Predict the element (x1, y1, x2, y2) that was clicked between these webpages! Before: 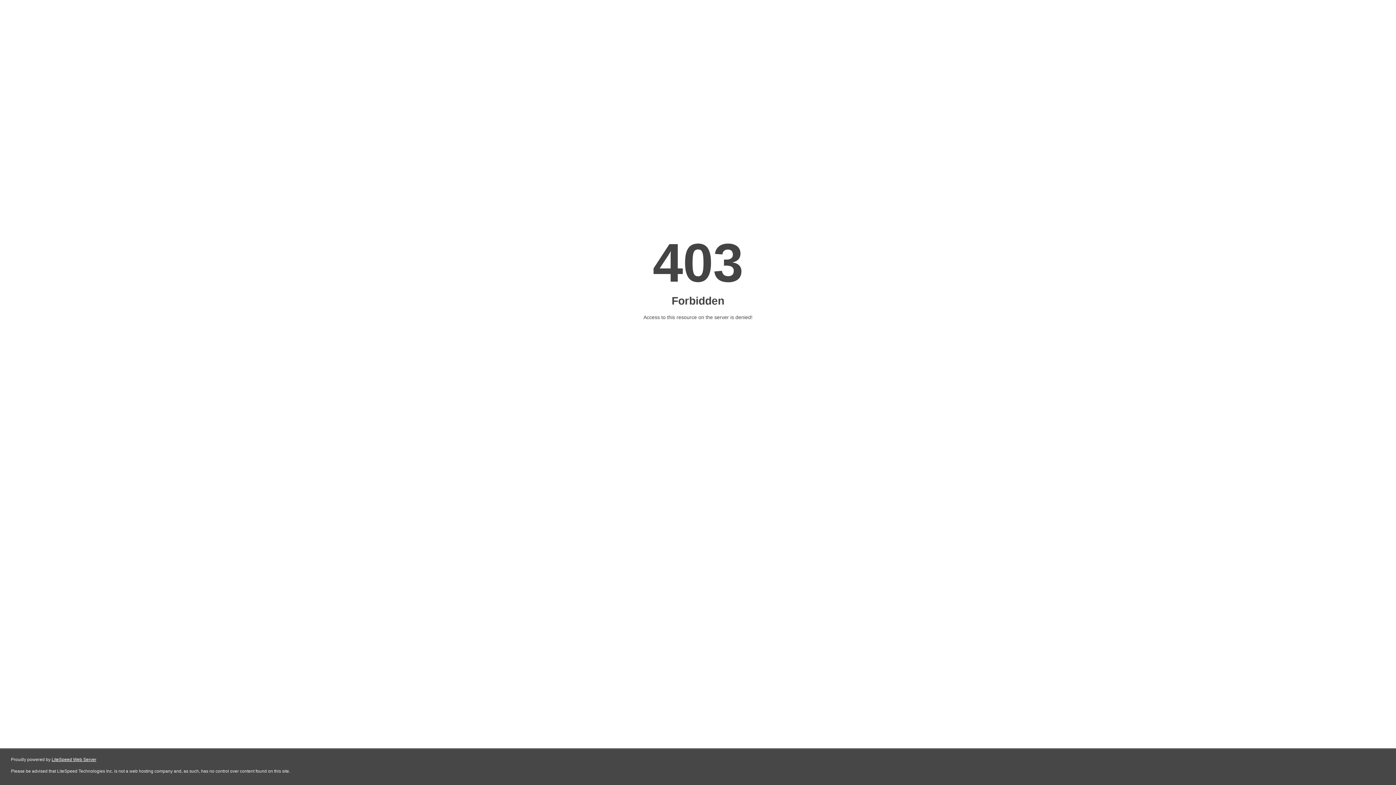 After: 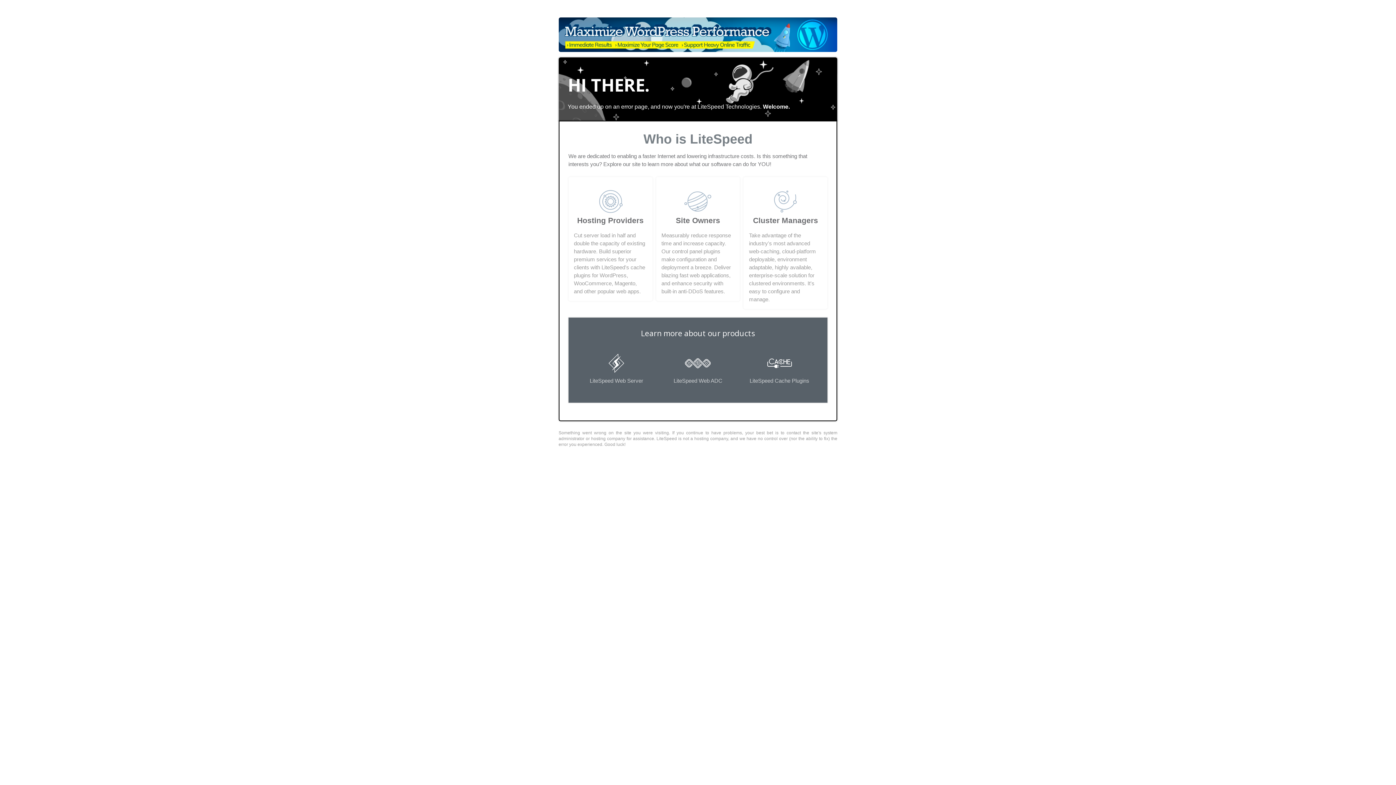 Action: label: LiteSpeed Web Server bbox: (51, 757, 96, 762)